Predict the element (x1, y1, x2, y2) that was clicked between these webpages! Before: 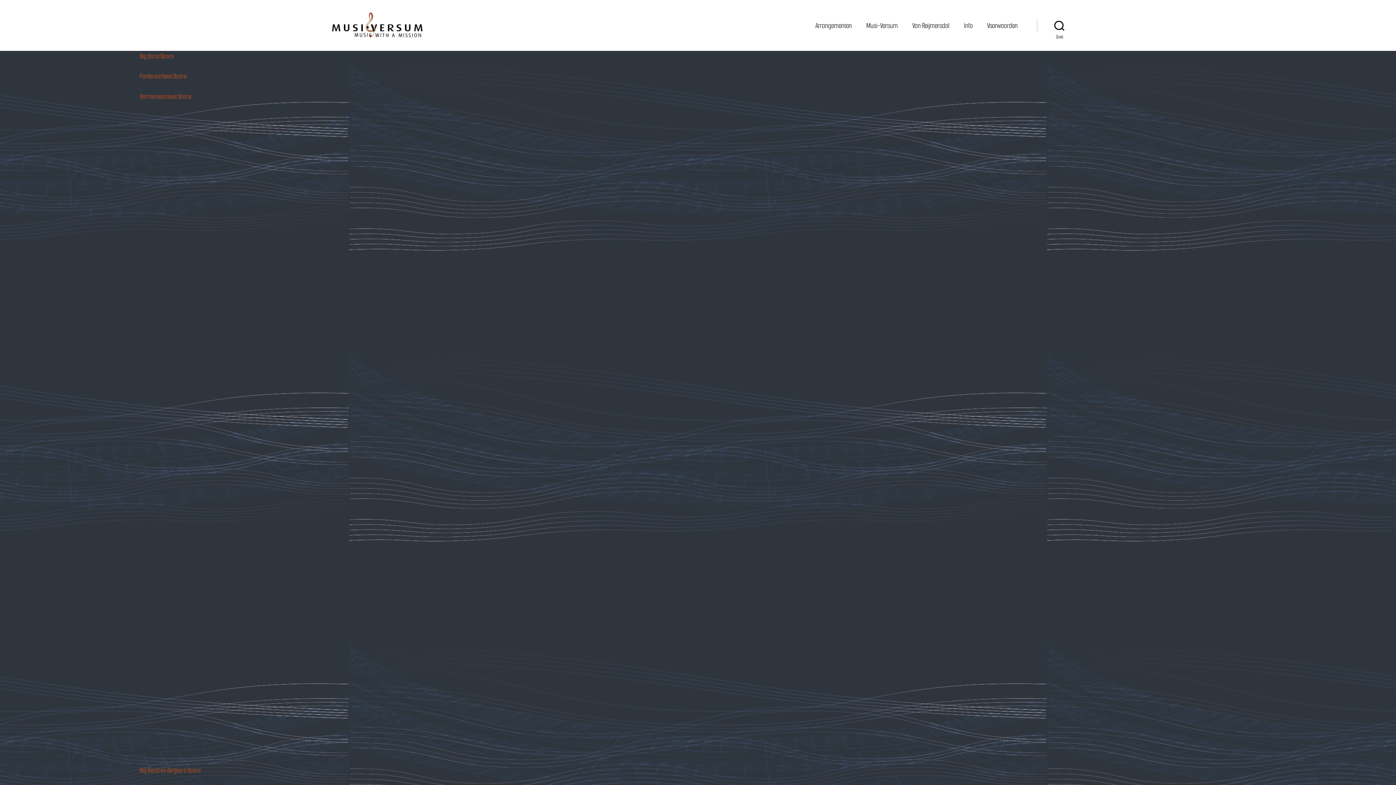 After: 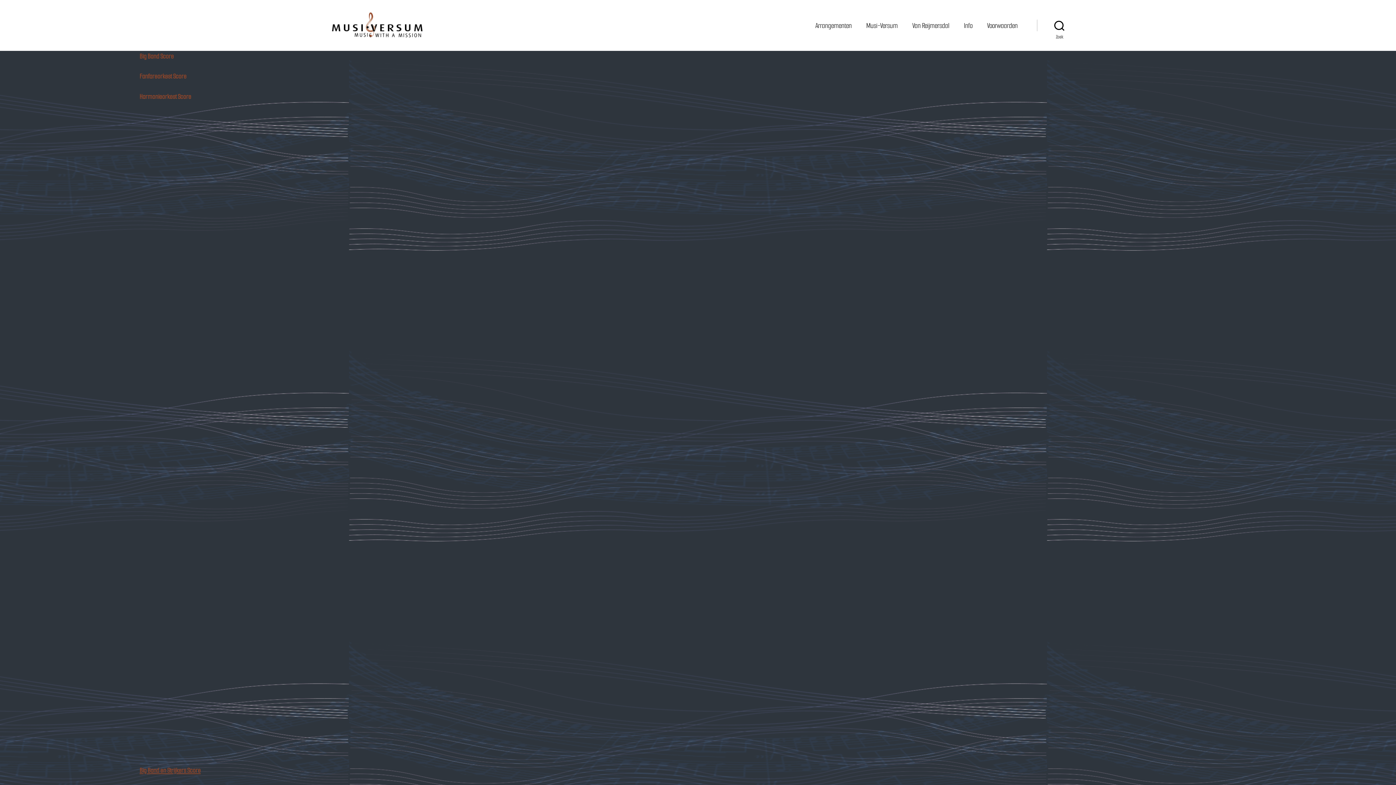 Action: label: Big Band en Strijkers Score bbox: (139, 765, 200, 776)